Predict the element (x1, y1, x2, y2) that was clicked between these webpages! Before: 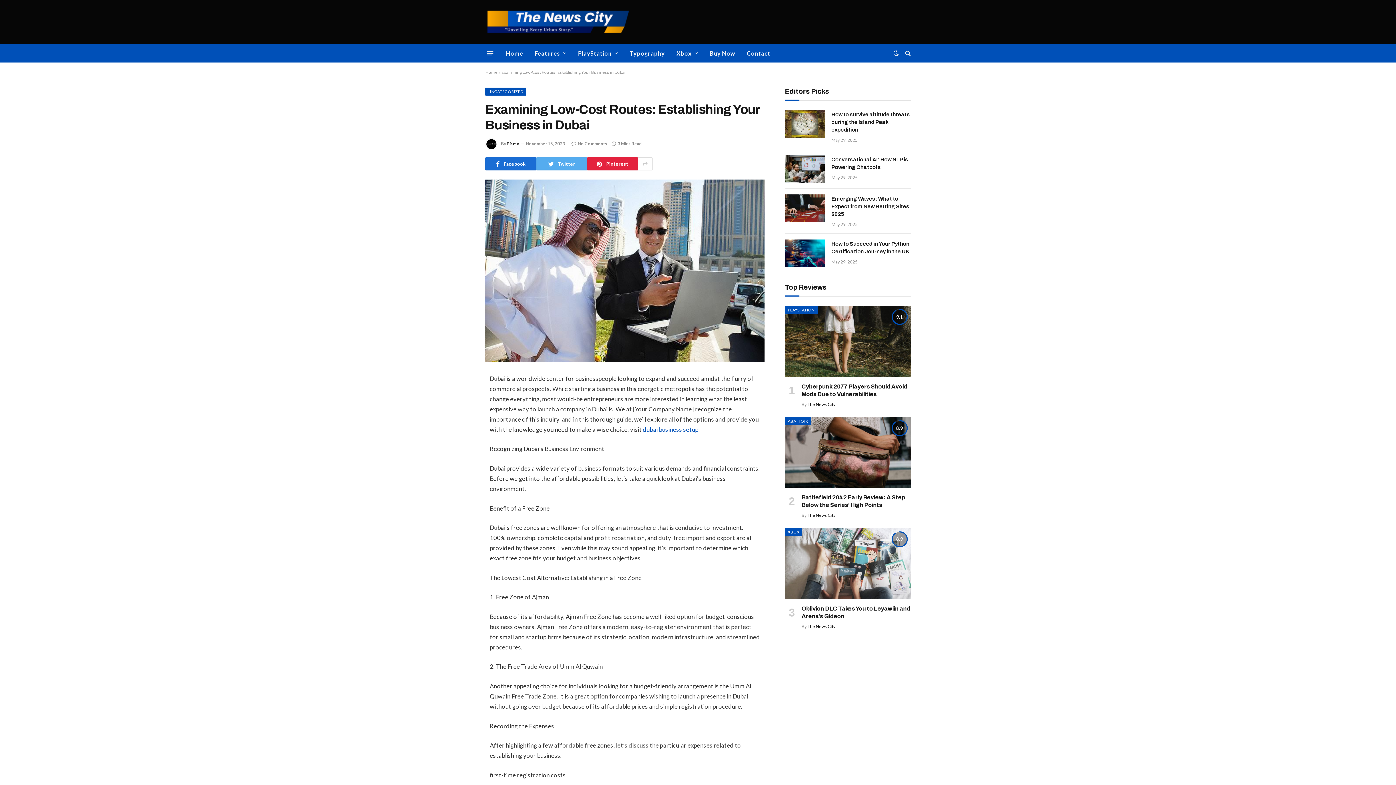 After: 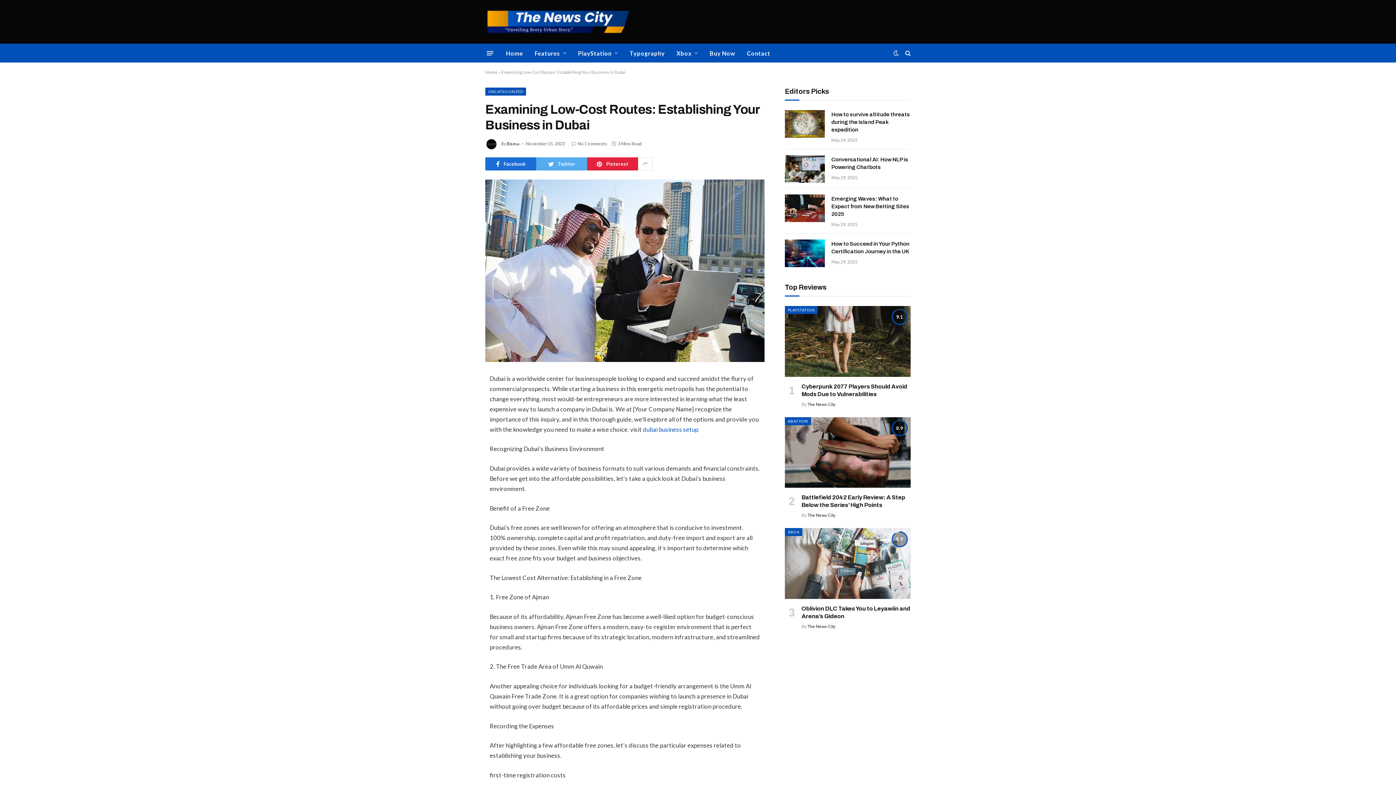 Action: bbox: (452, 390, 467, 405)